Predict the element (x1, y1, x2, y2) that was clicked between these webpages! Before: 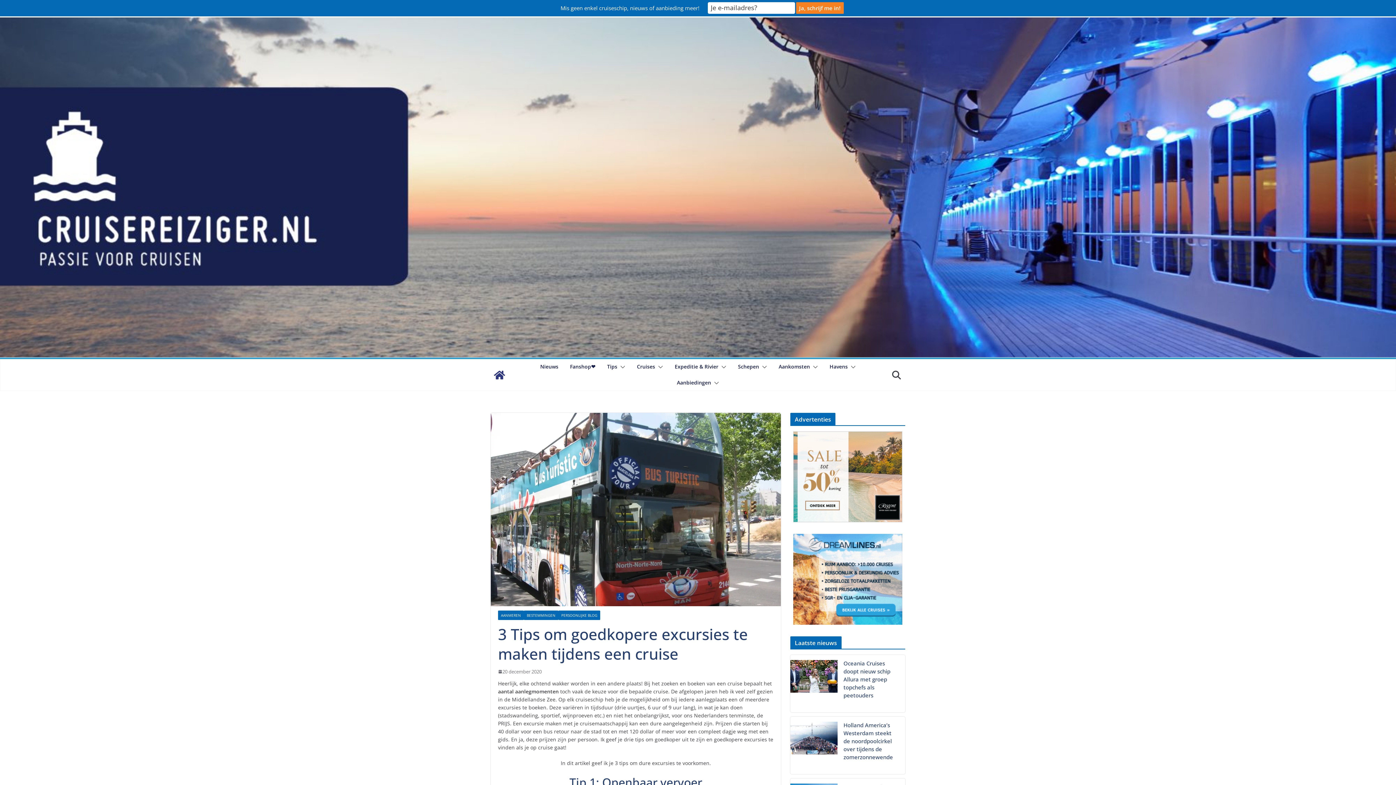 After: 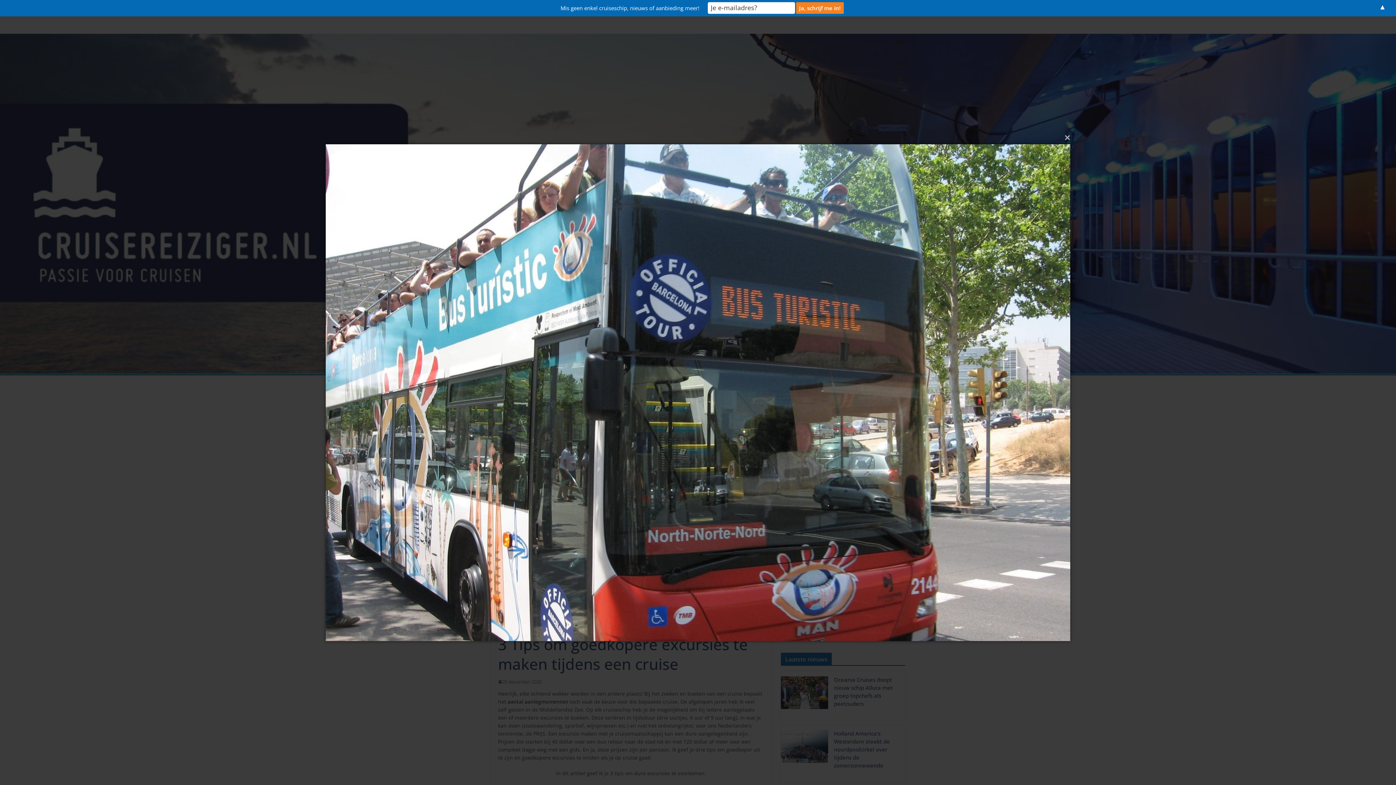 Action: bbox: (490, 413, 781, 606)